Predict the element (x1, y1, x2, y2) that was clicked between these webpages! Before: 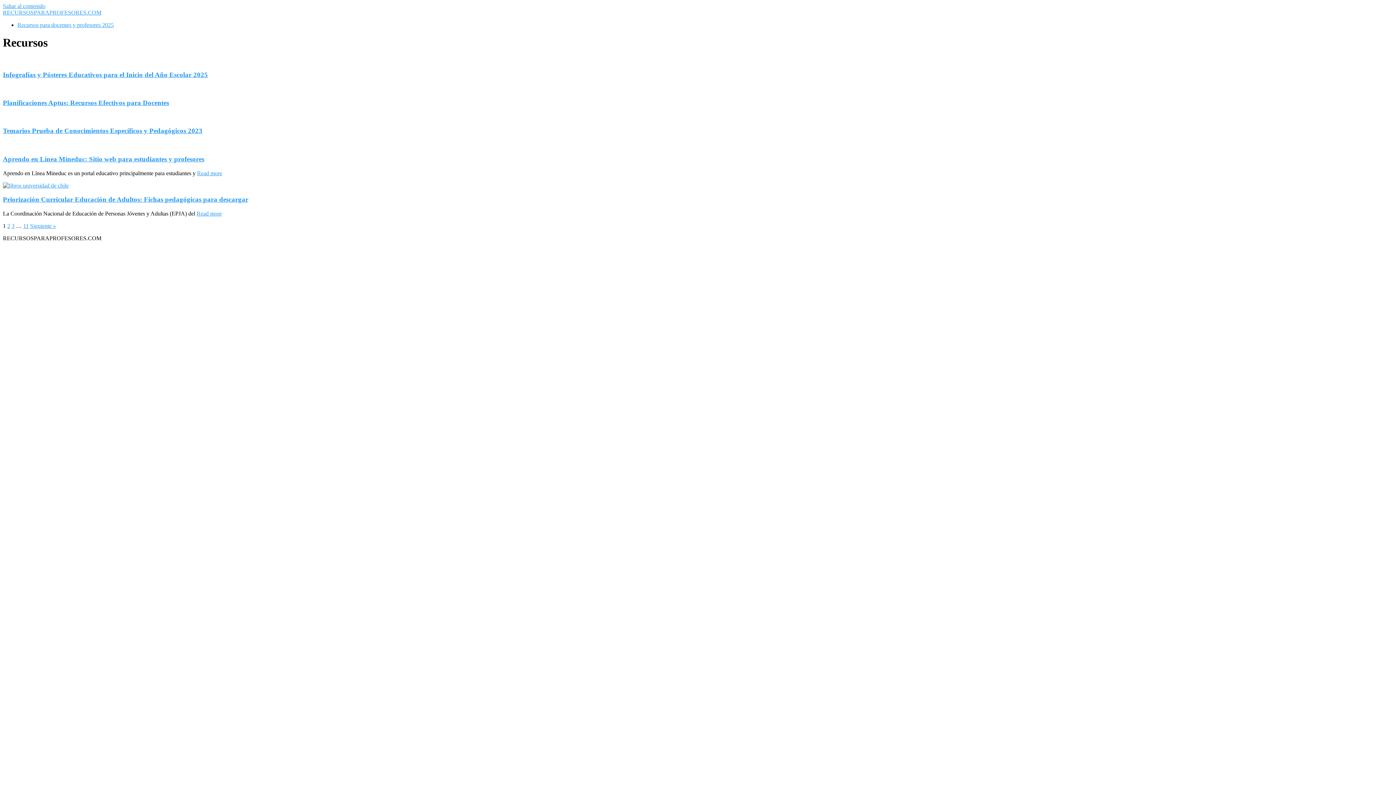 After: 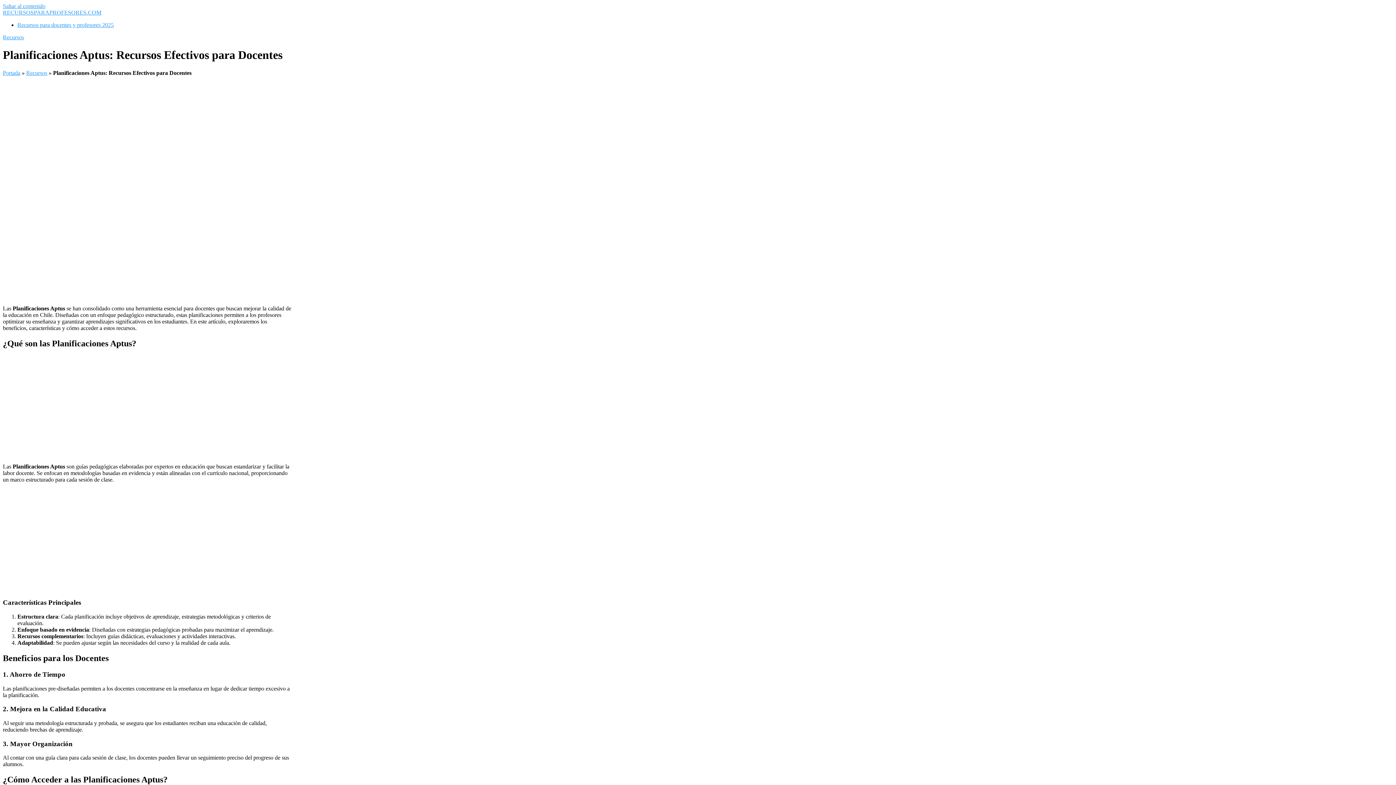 Action: bbox: (2, 98, 293, 106) label: Planificaciones Aptus: Recursos Efectivos para Docentes